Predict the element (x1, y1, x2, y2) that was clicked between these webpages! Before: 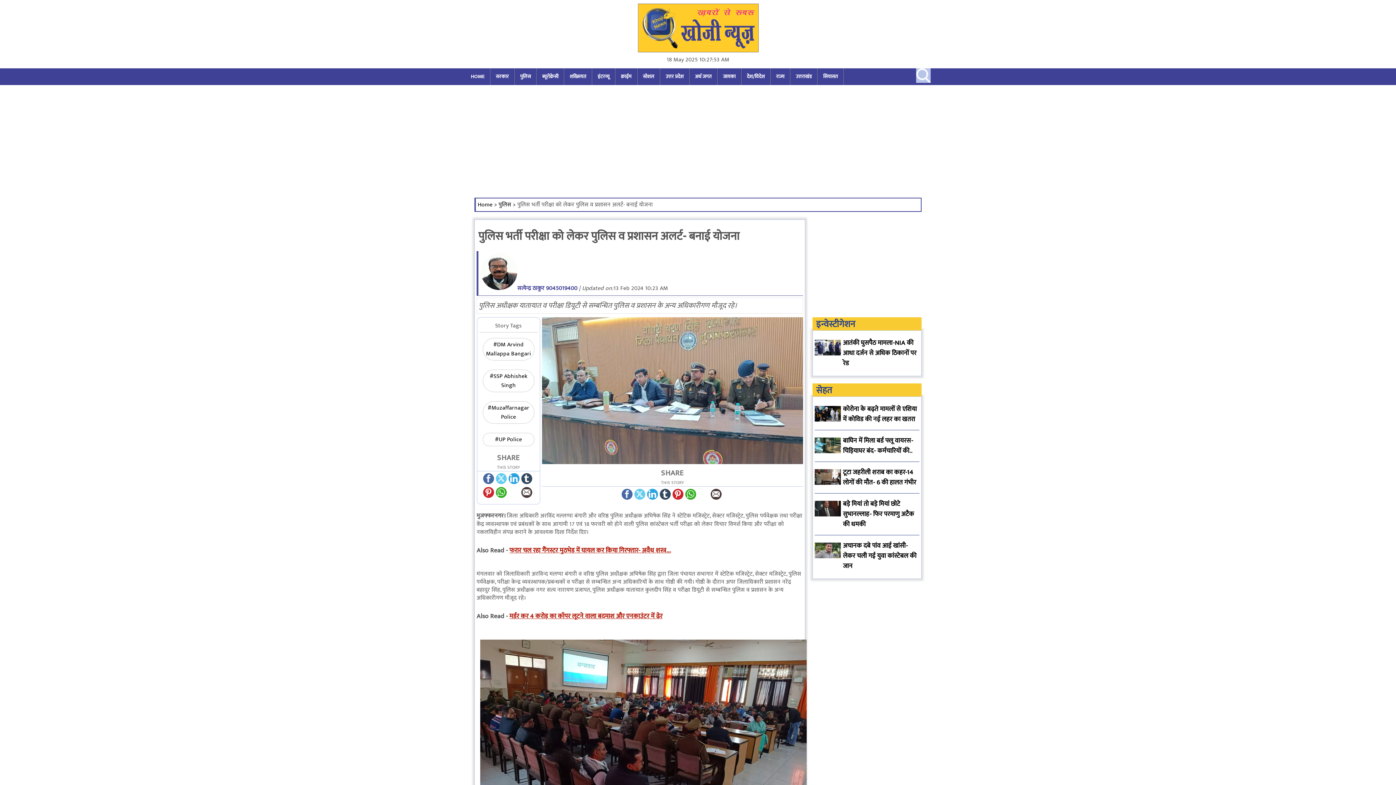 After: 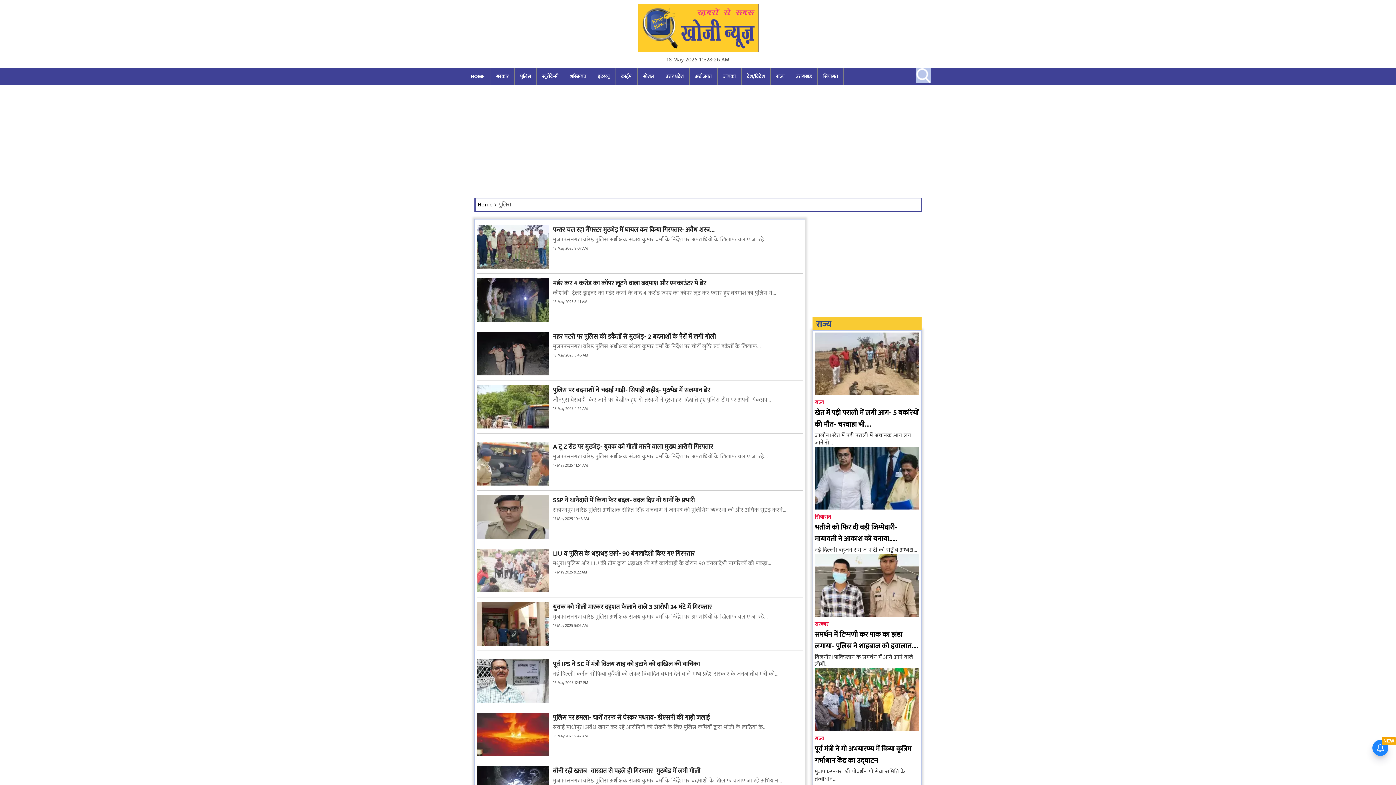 Action: bbox: (514, 68, 536, 84) label: पुलिस